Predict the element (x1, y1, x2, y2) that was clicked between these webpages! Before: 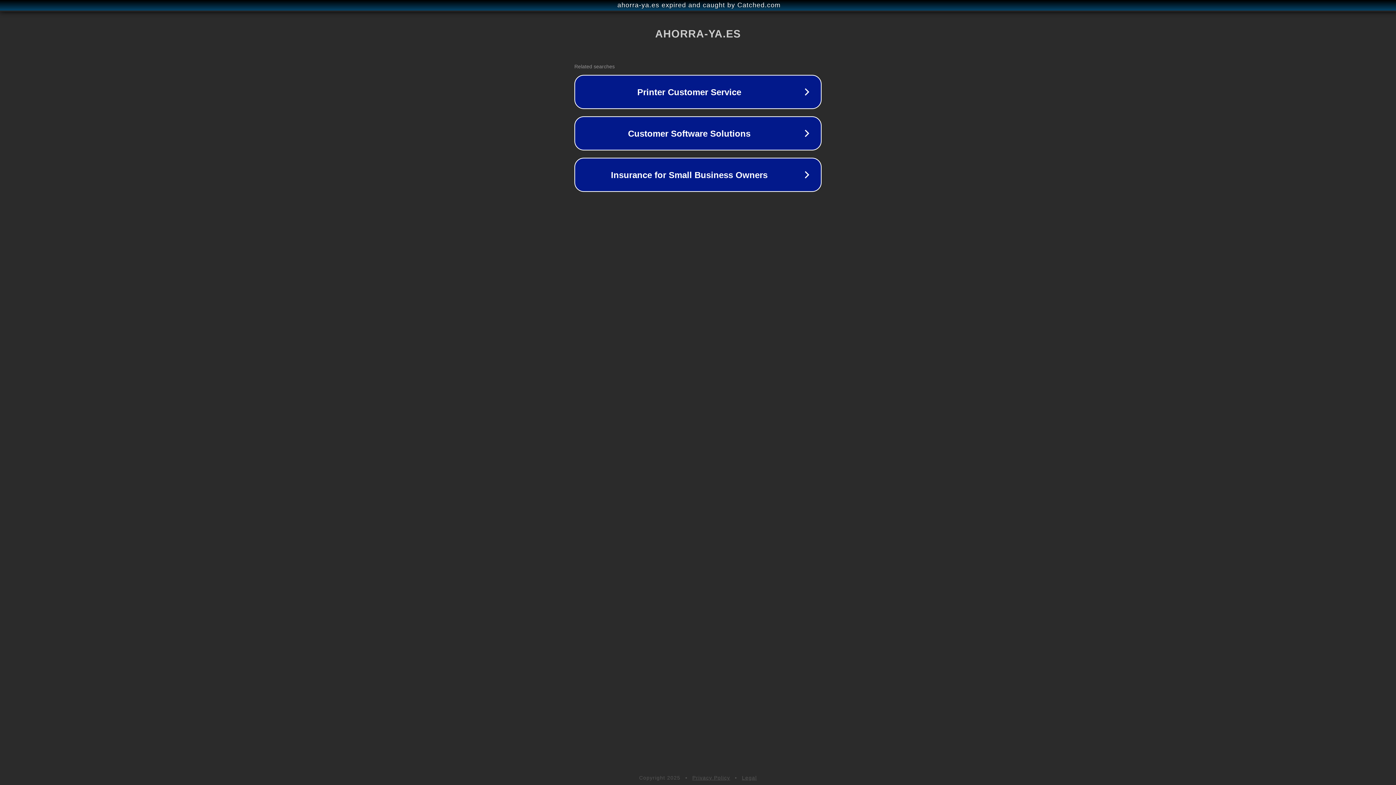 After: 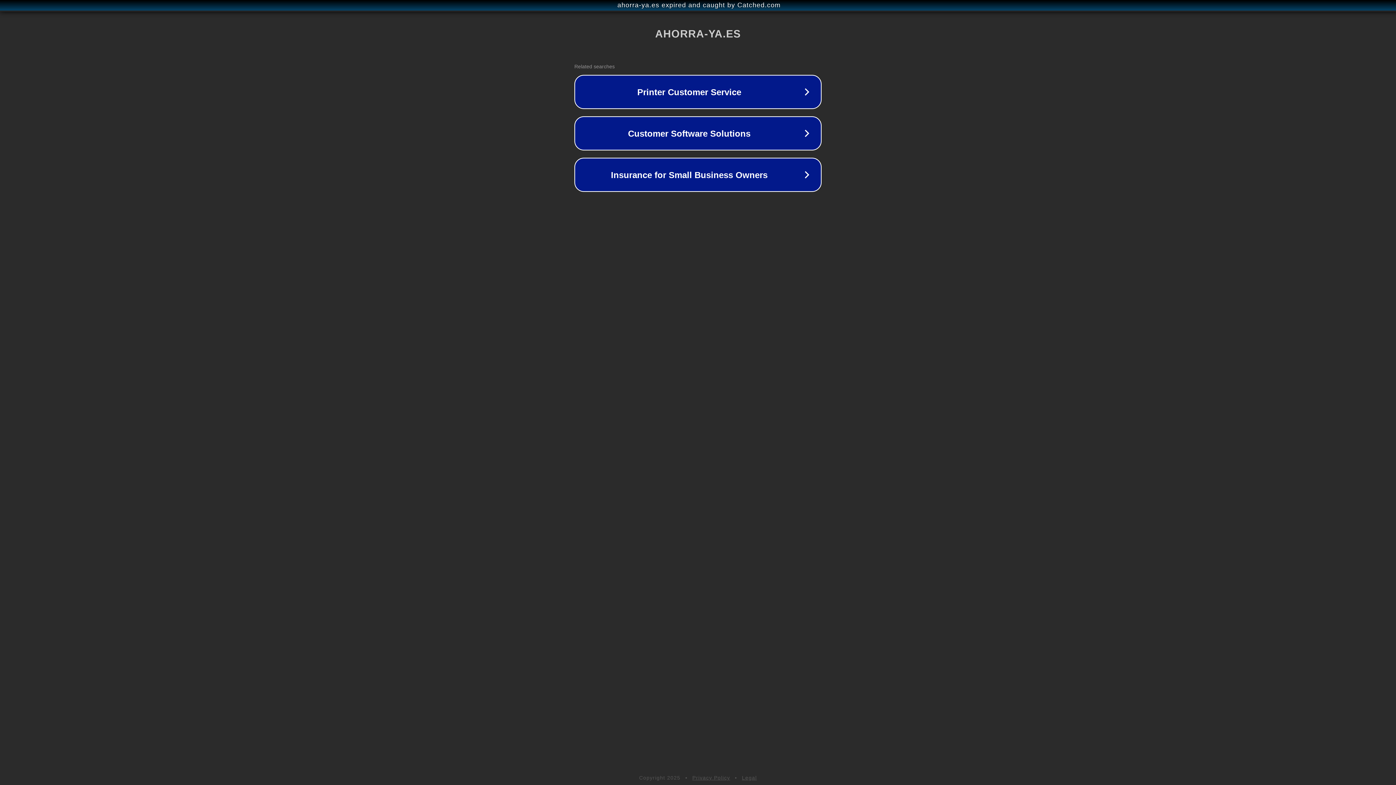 Action: bbox: (742, 775, 757, 781) label: Legal